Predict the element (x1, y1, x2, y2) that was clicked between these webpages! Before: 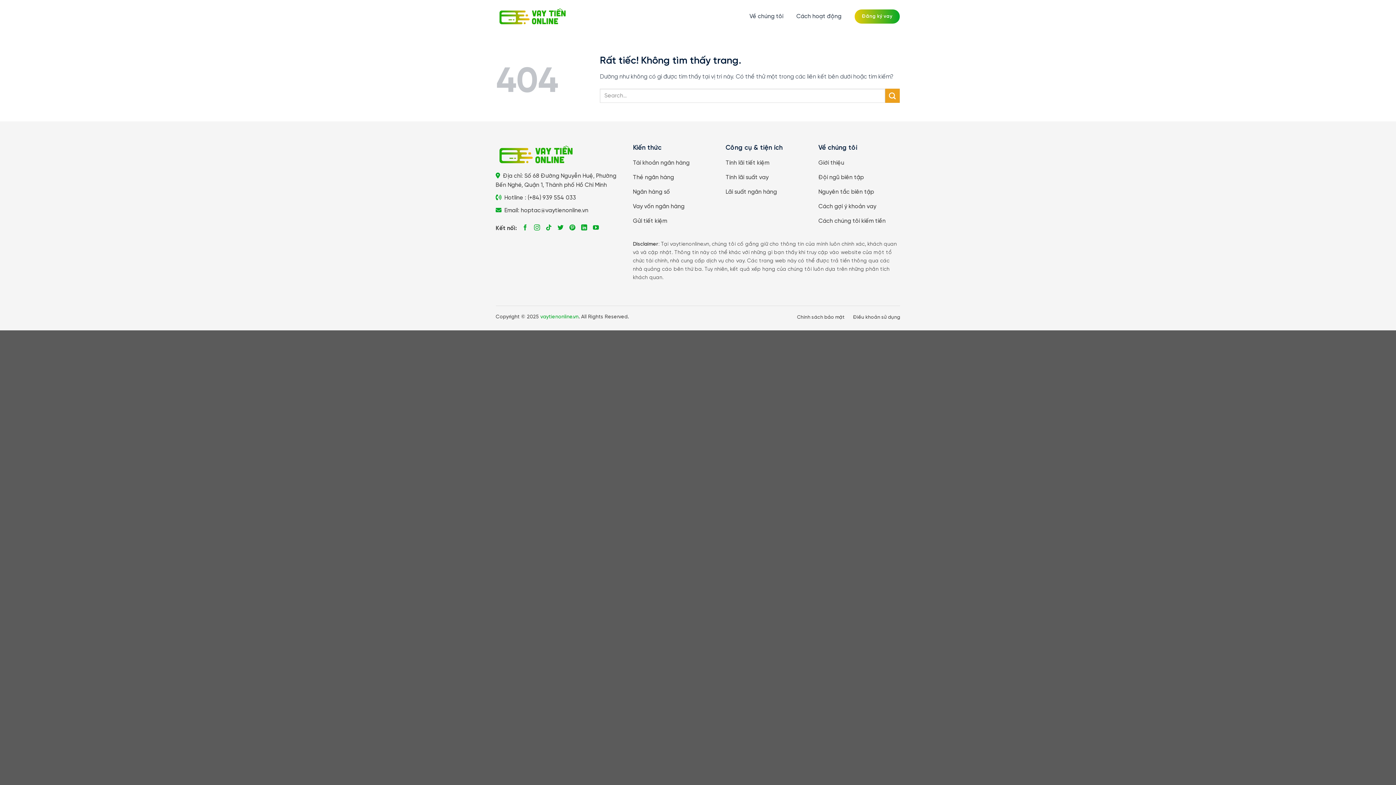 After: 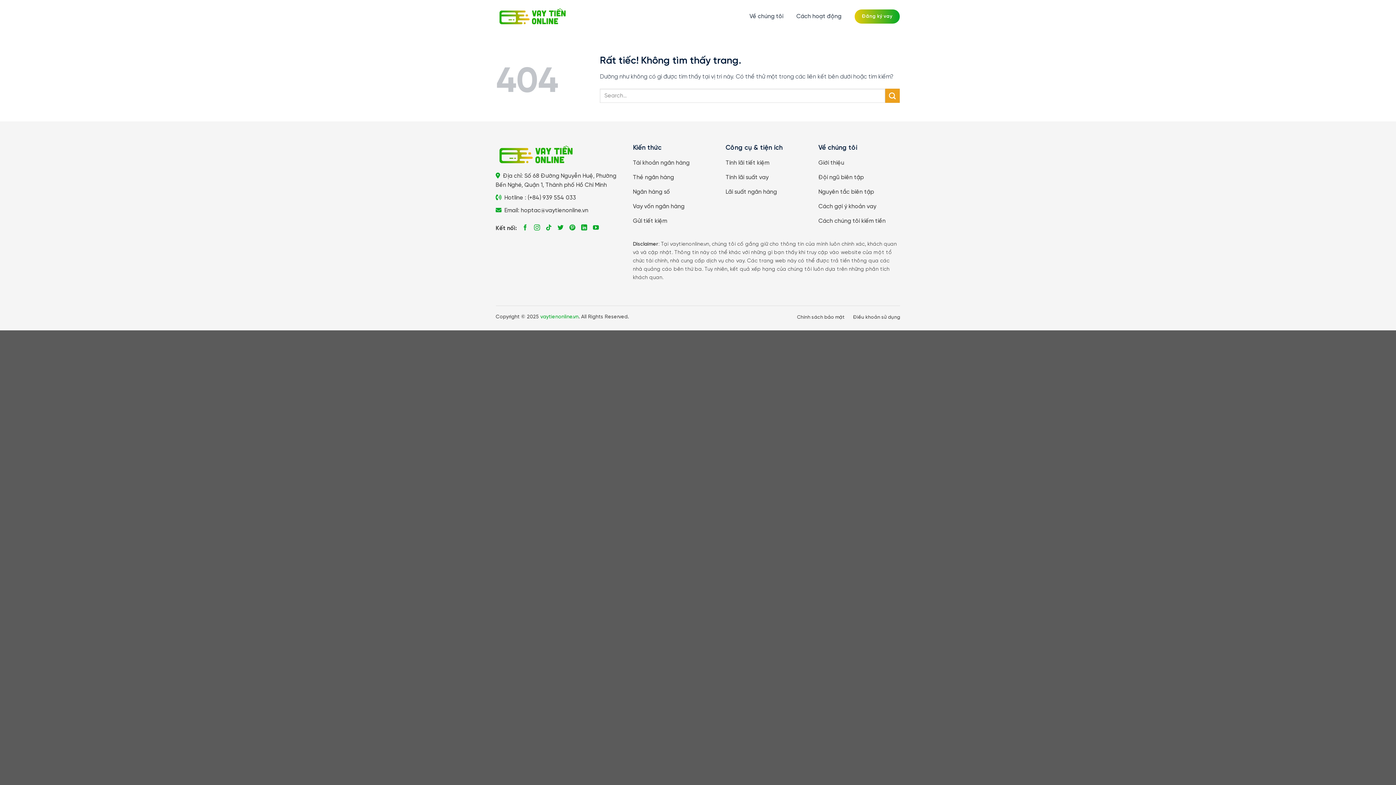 Action: bbox: (796, 8, 841, 24) label: Cách hoạt động